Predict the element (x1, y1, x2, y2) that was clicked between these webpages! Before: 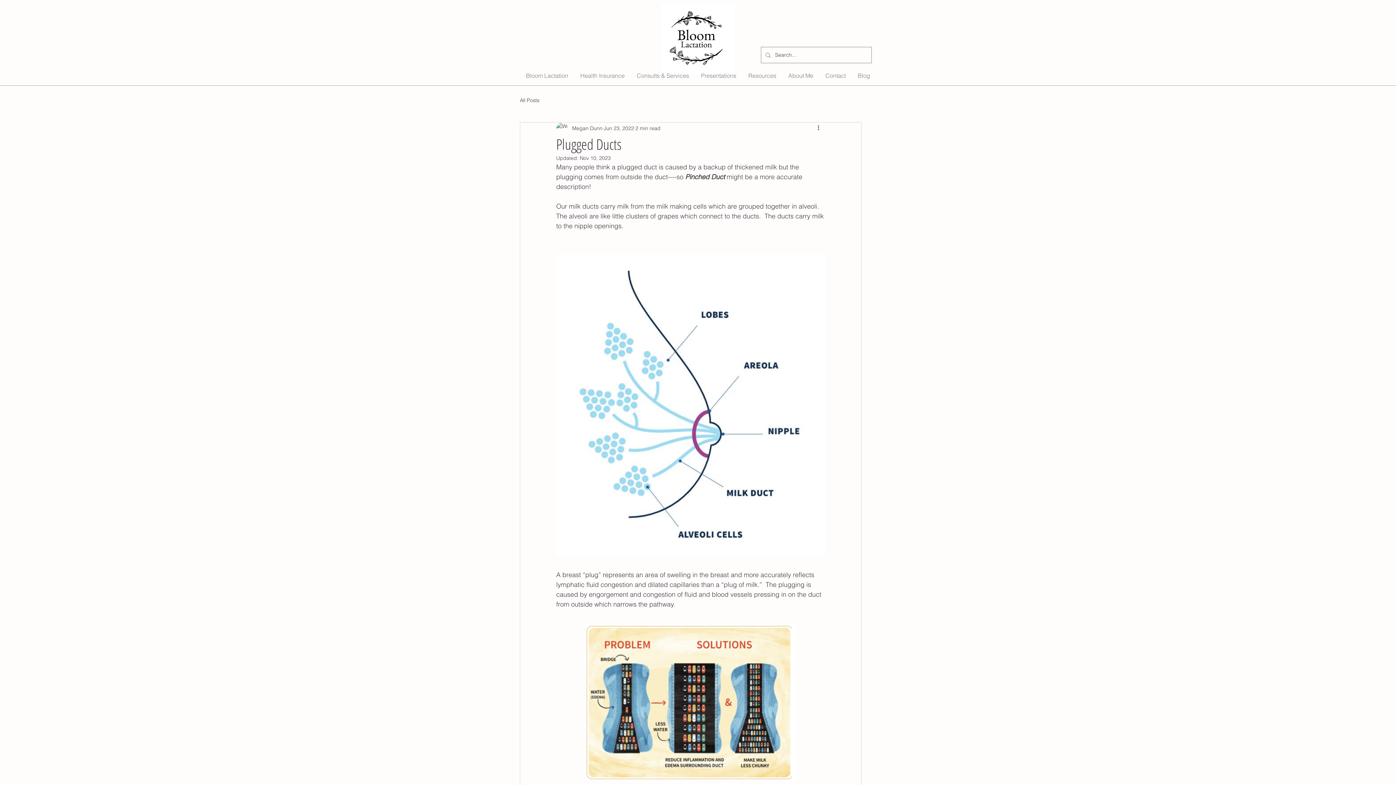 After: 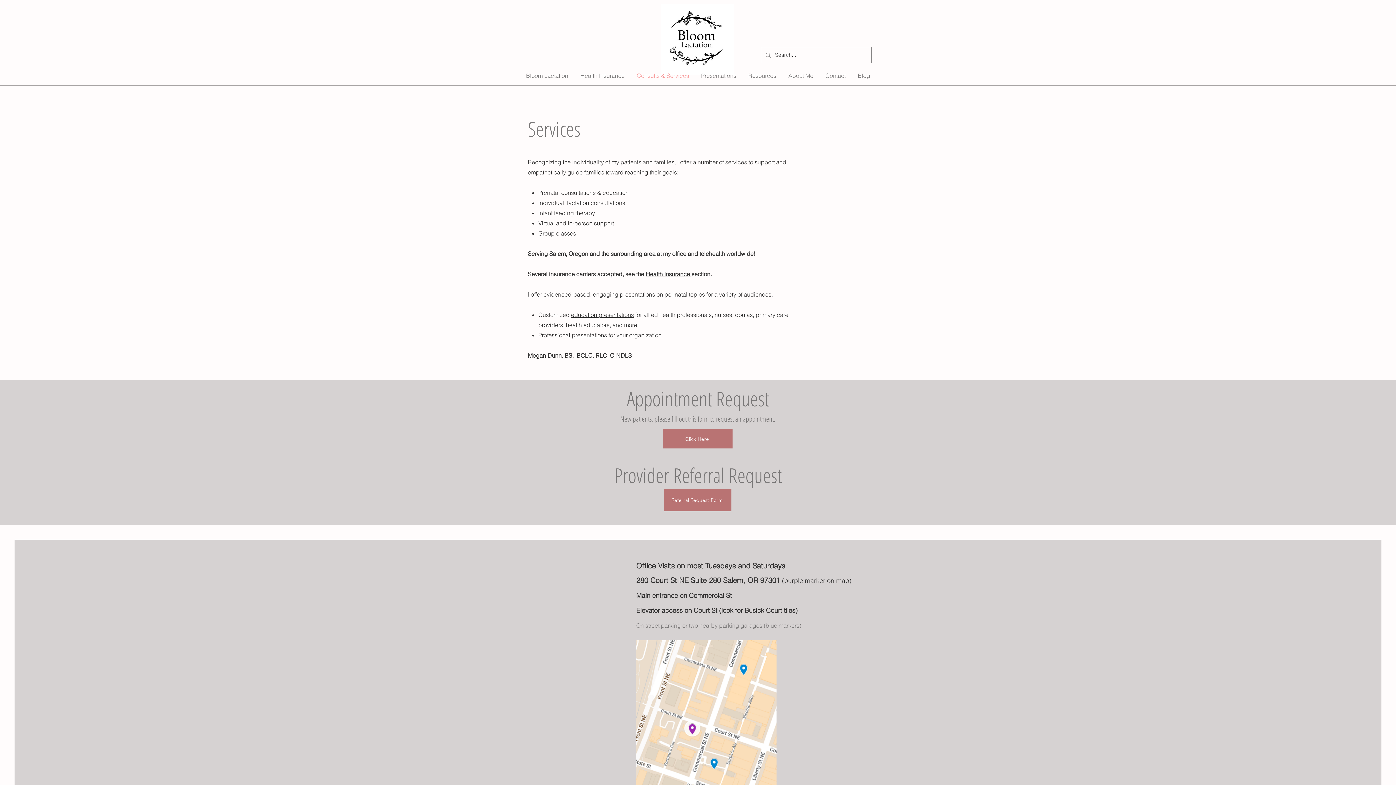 Action: bbox: (630, 70, 695, 81) label: Consults & Services